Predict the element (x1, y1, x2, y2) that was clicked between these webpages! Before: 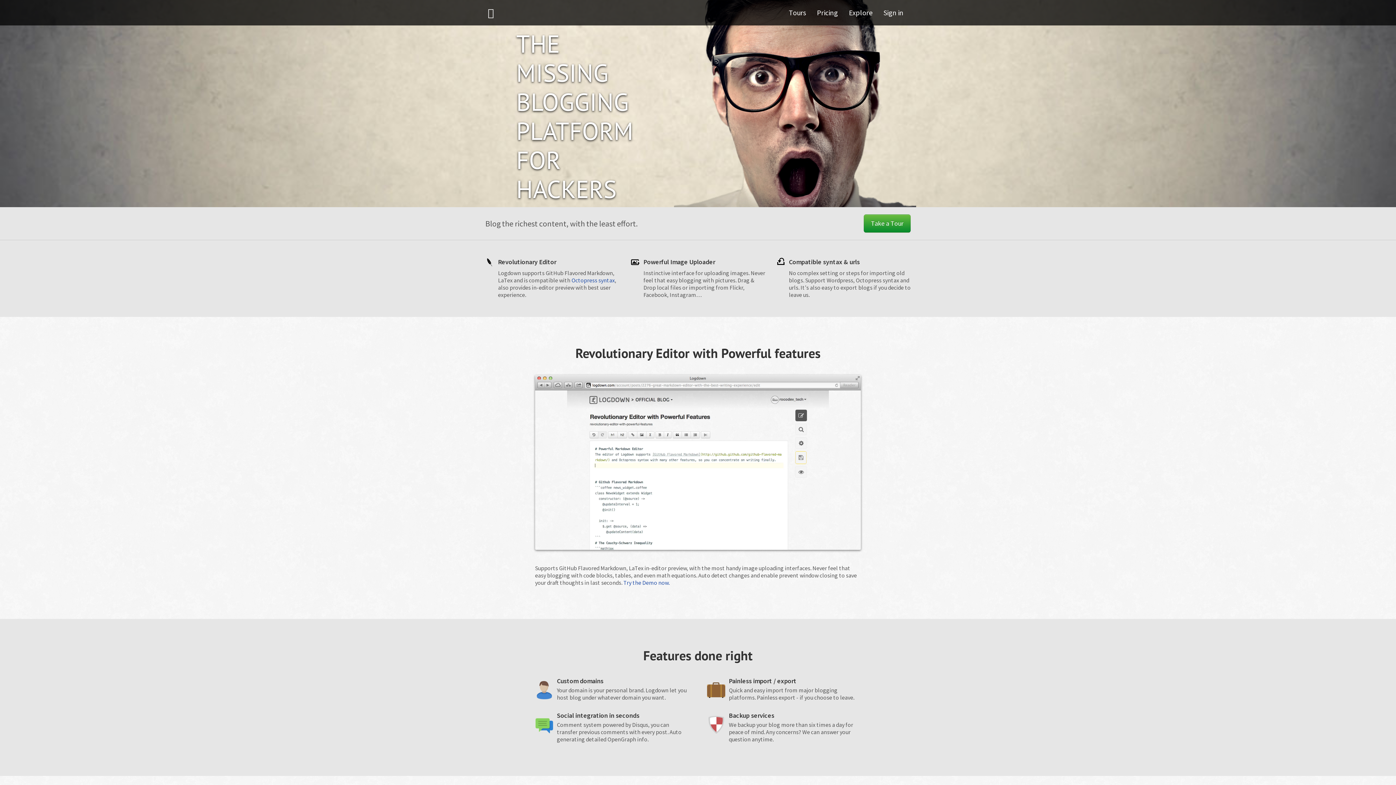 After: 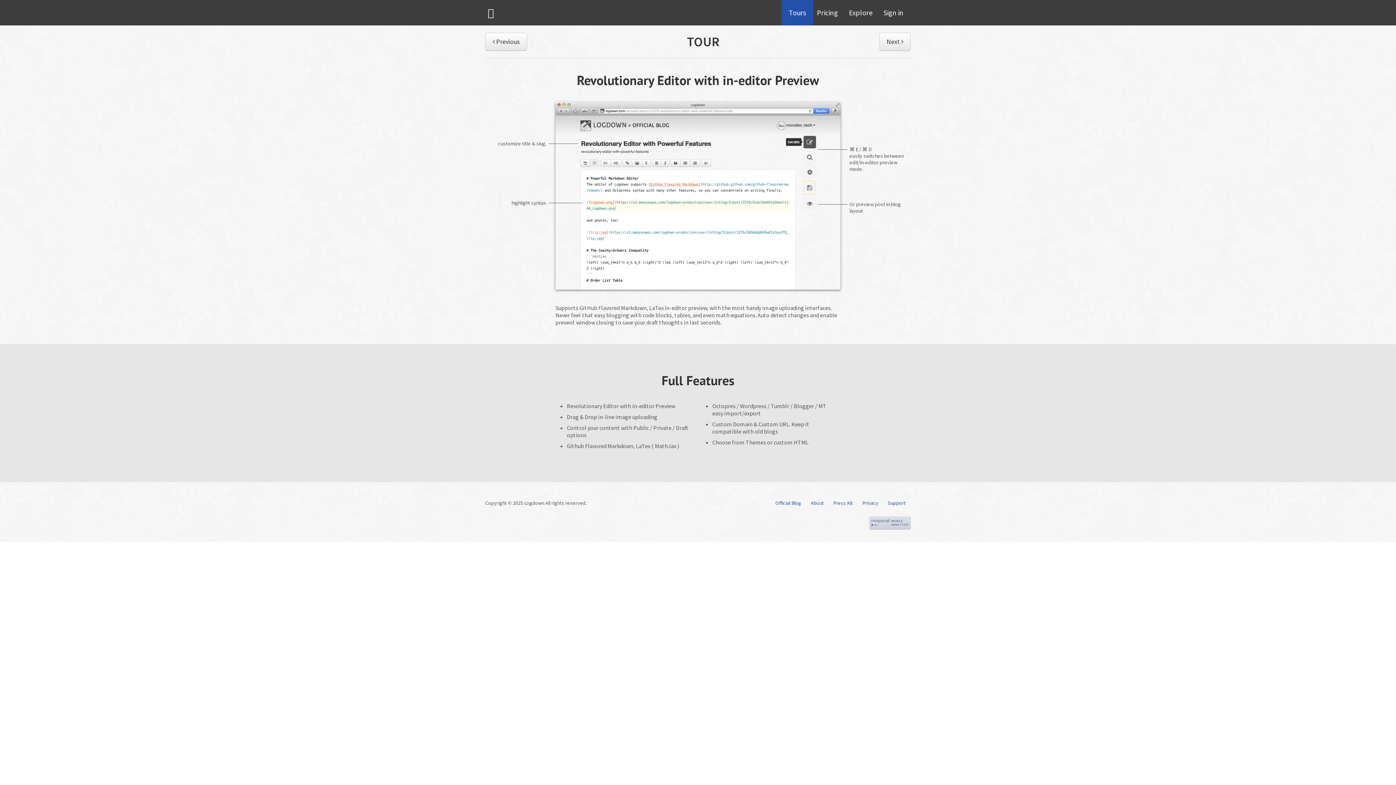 Action: bbox: (781, 0, 813, 25) label: Tours